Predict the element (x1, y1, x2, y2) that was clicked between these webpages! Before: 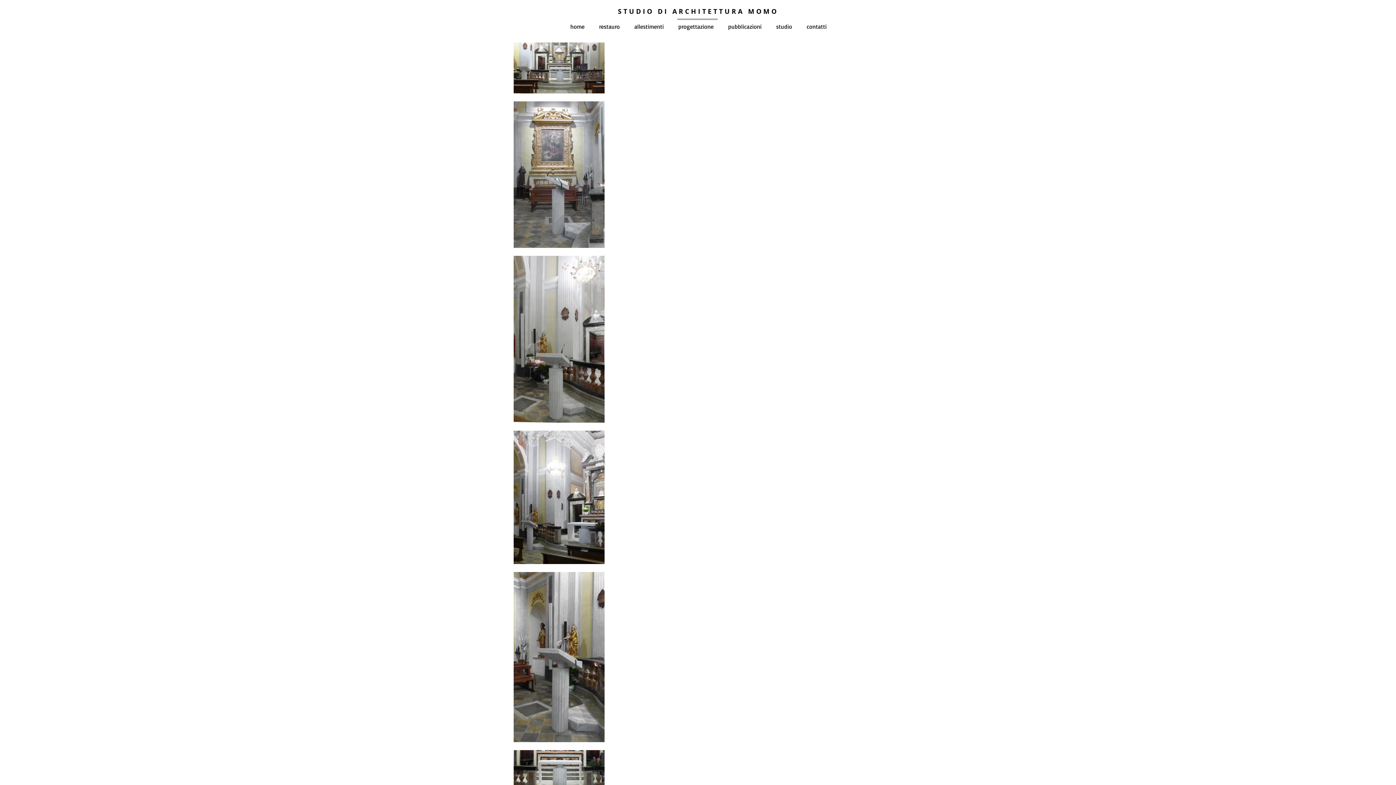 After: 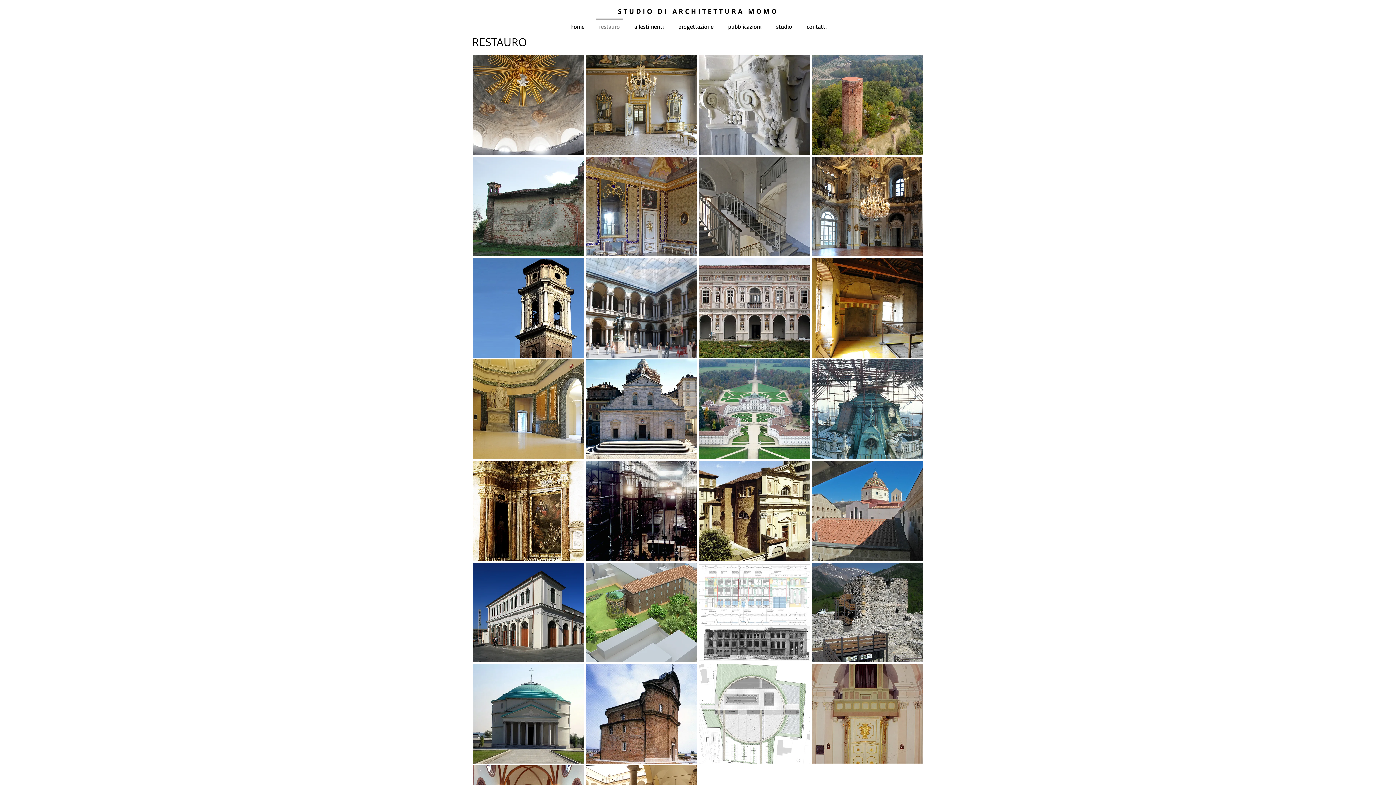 Action: bbox: (592, 18, 627, 28) label: restauro